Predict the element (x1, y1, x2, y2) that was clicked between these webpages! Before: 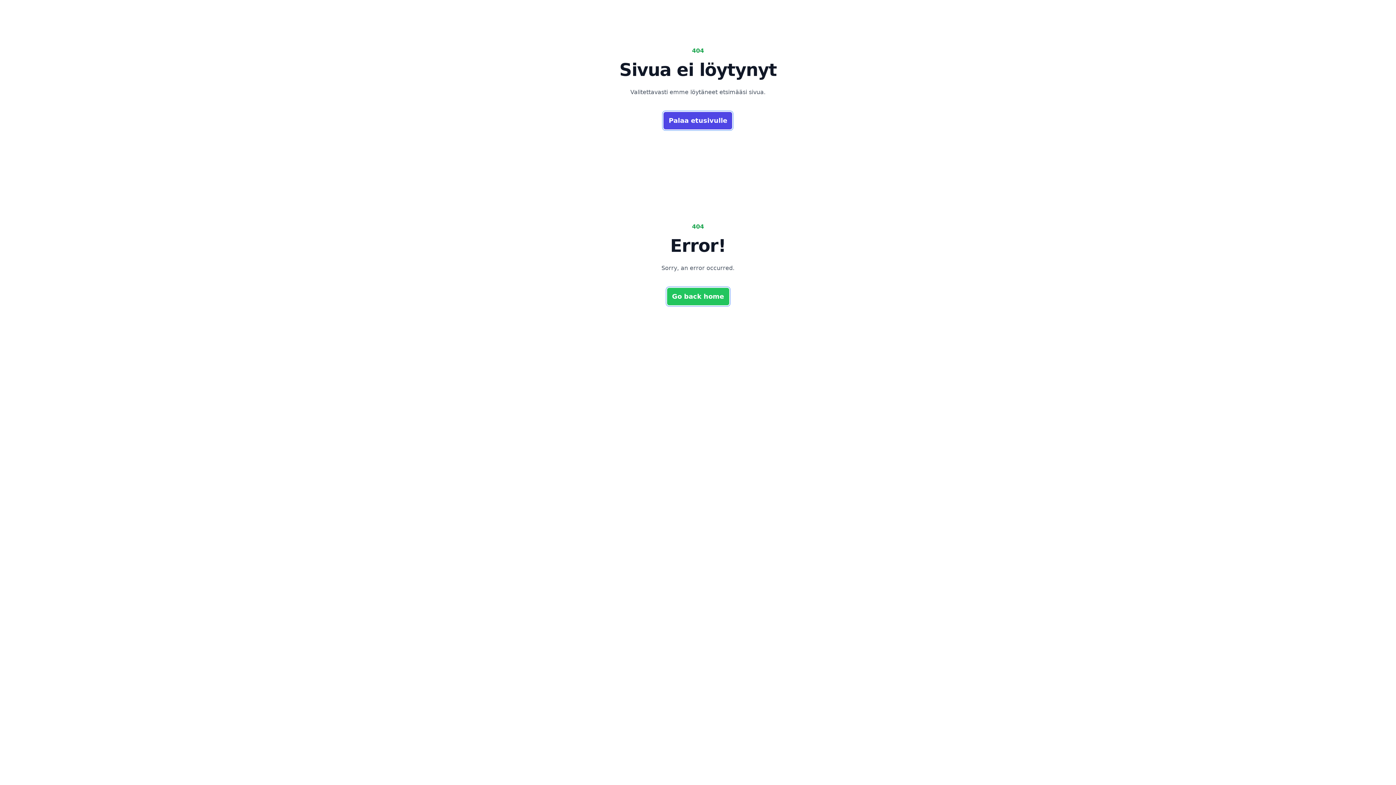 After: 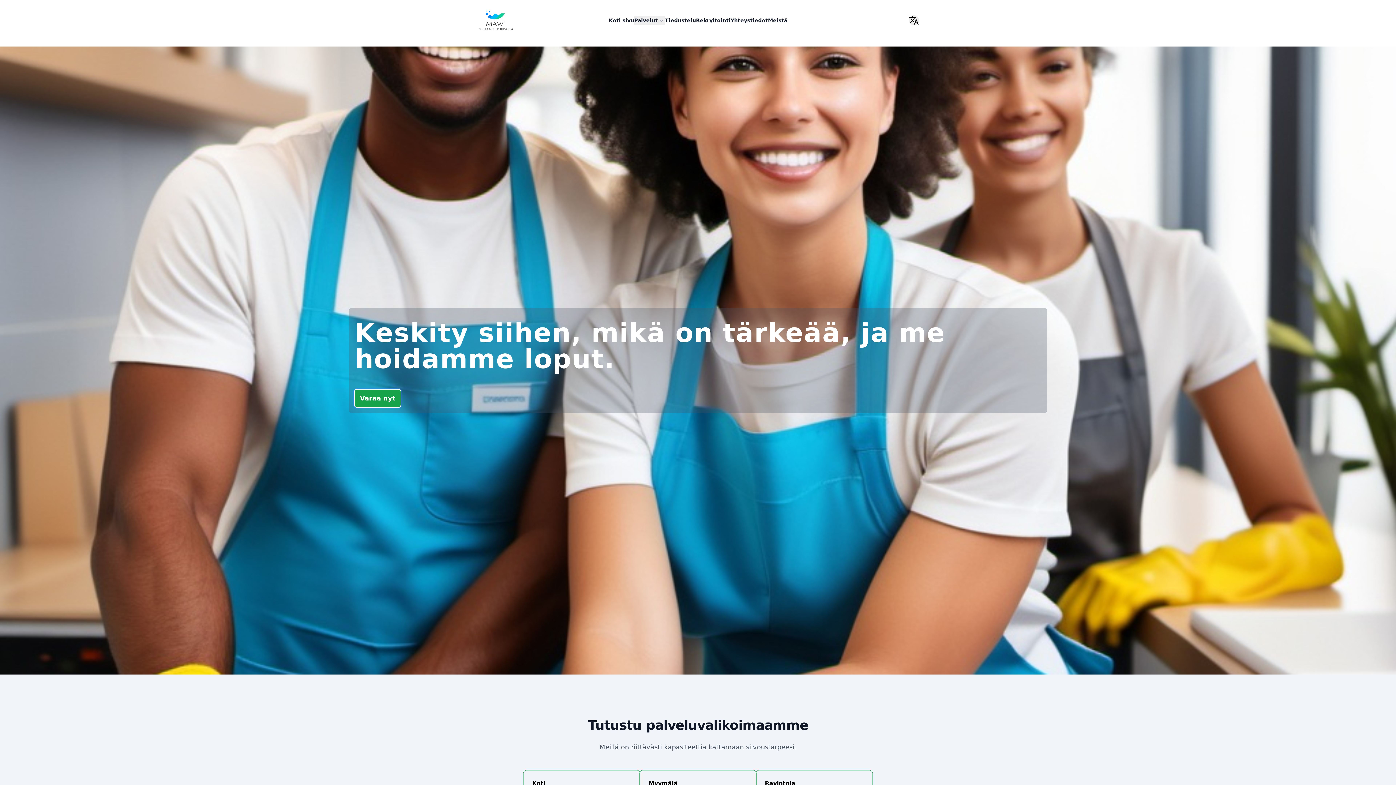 Action: label: Go back home bbox: (667, 288, 729, 305)